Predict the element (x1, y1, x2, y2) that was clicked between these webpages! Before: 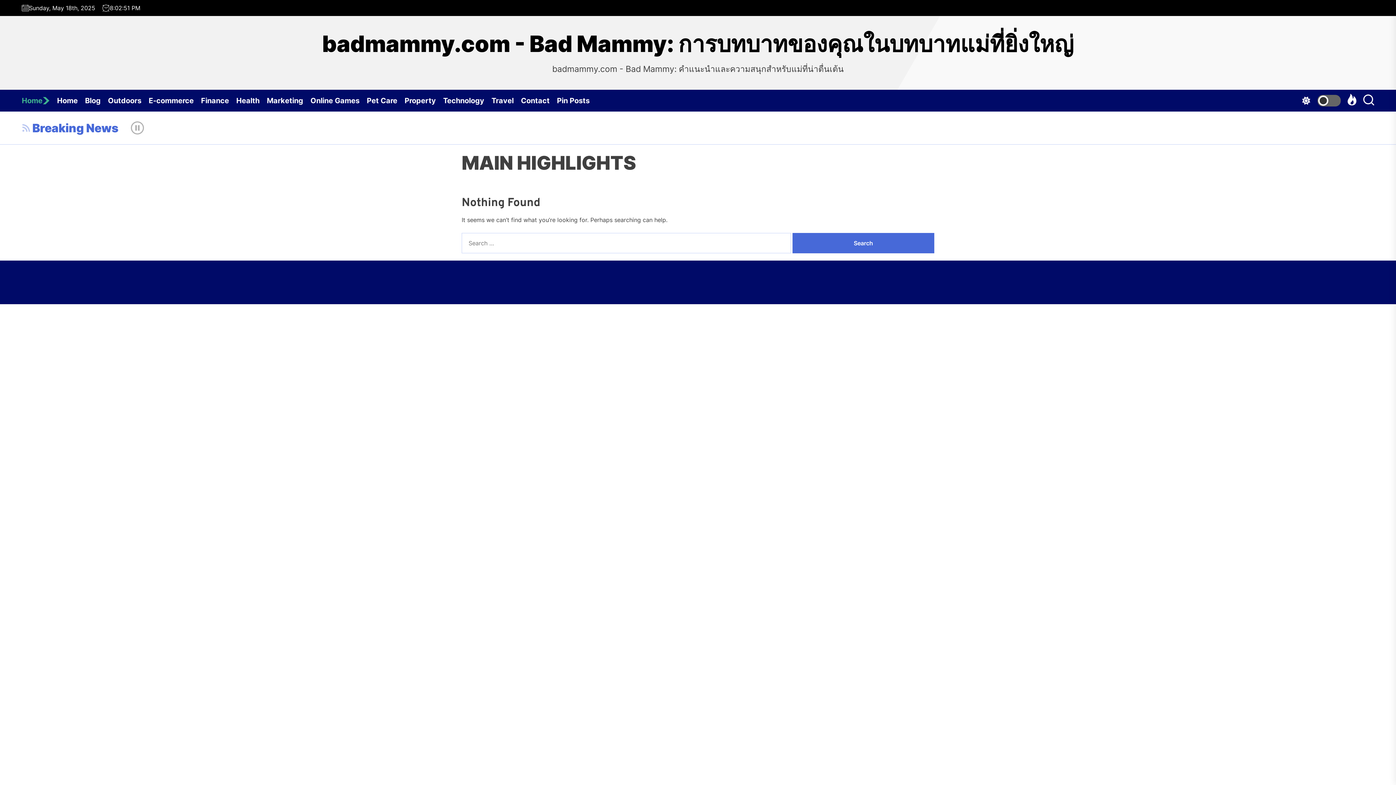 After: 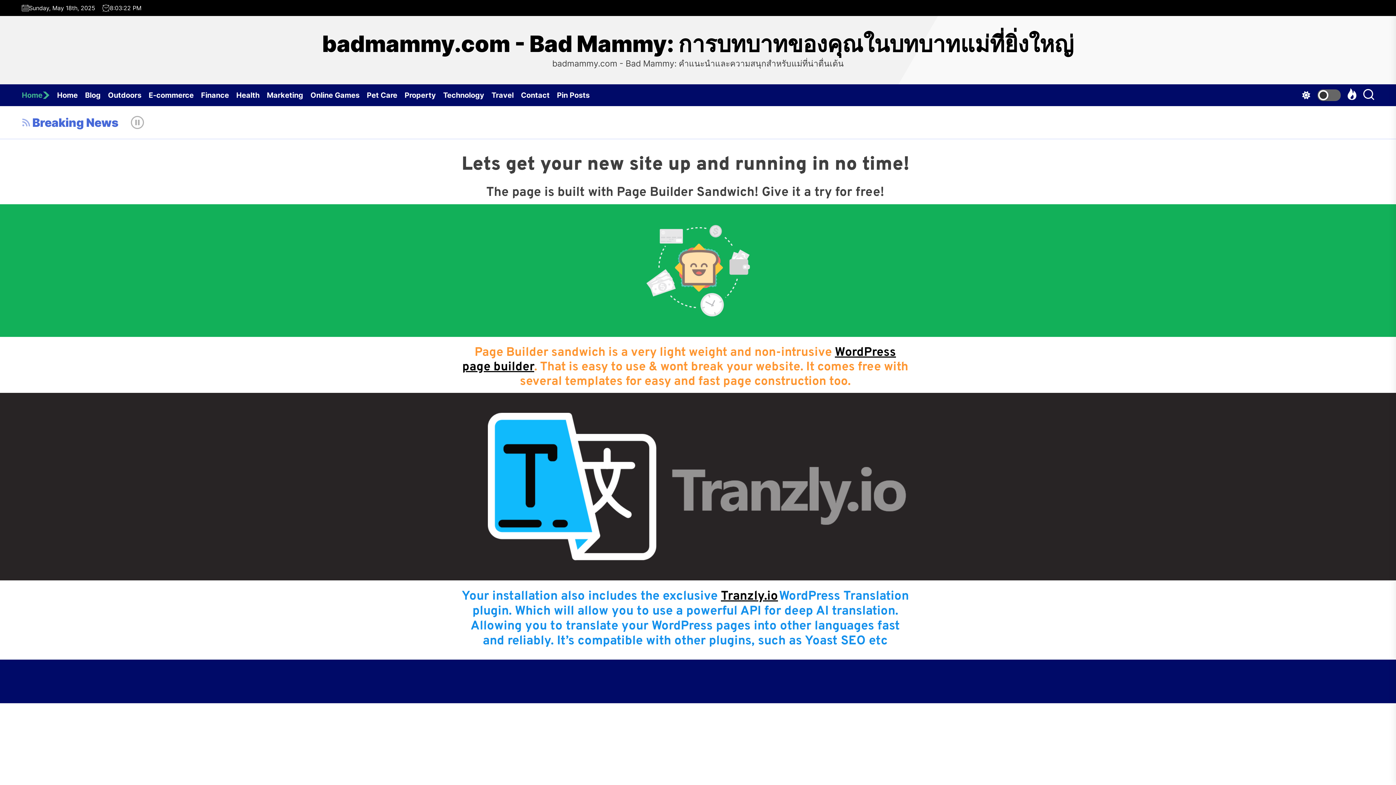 Action: bbox: (21, 89, 57, 111) label: Home